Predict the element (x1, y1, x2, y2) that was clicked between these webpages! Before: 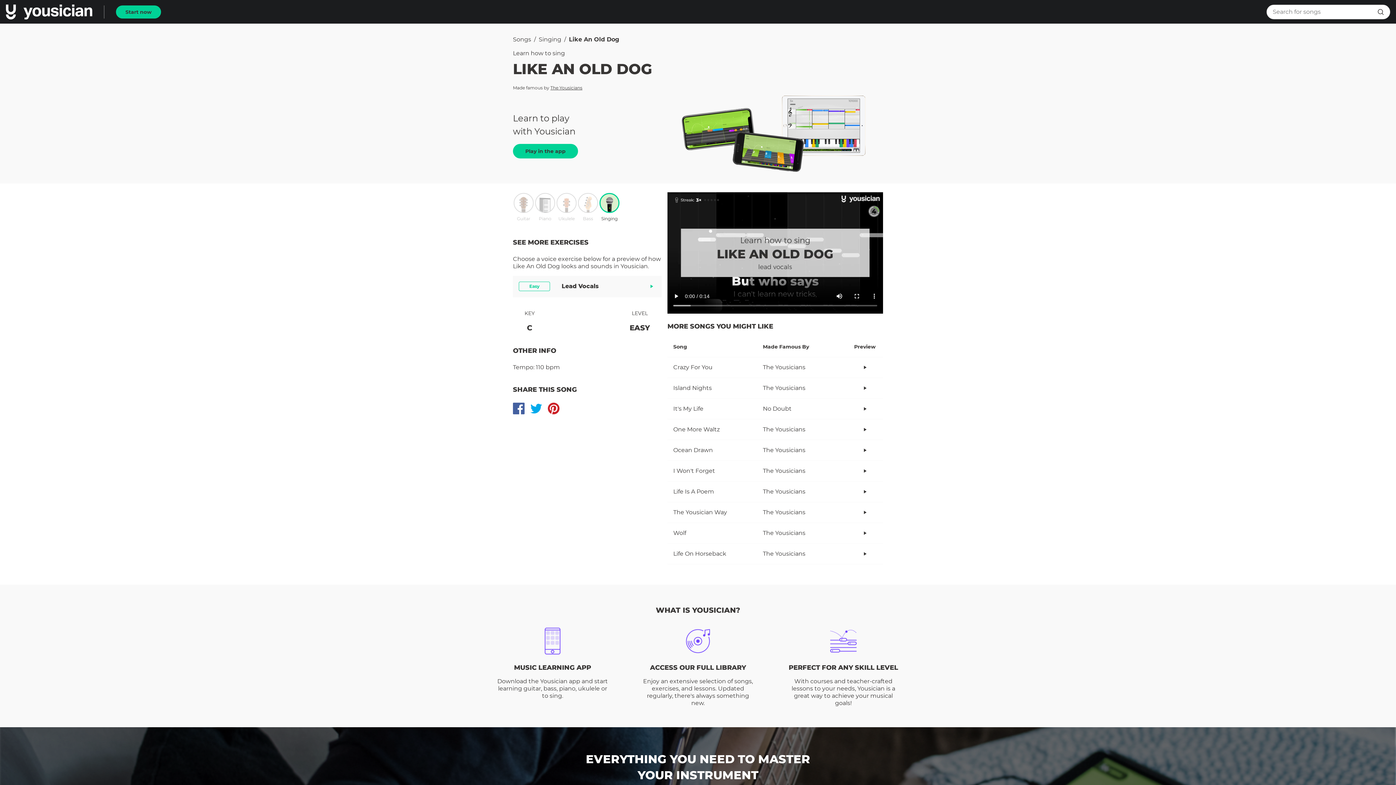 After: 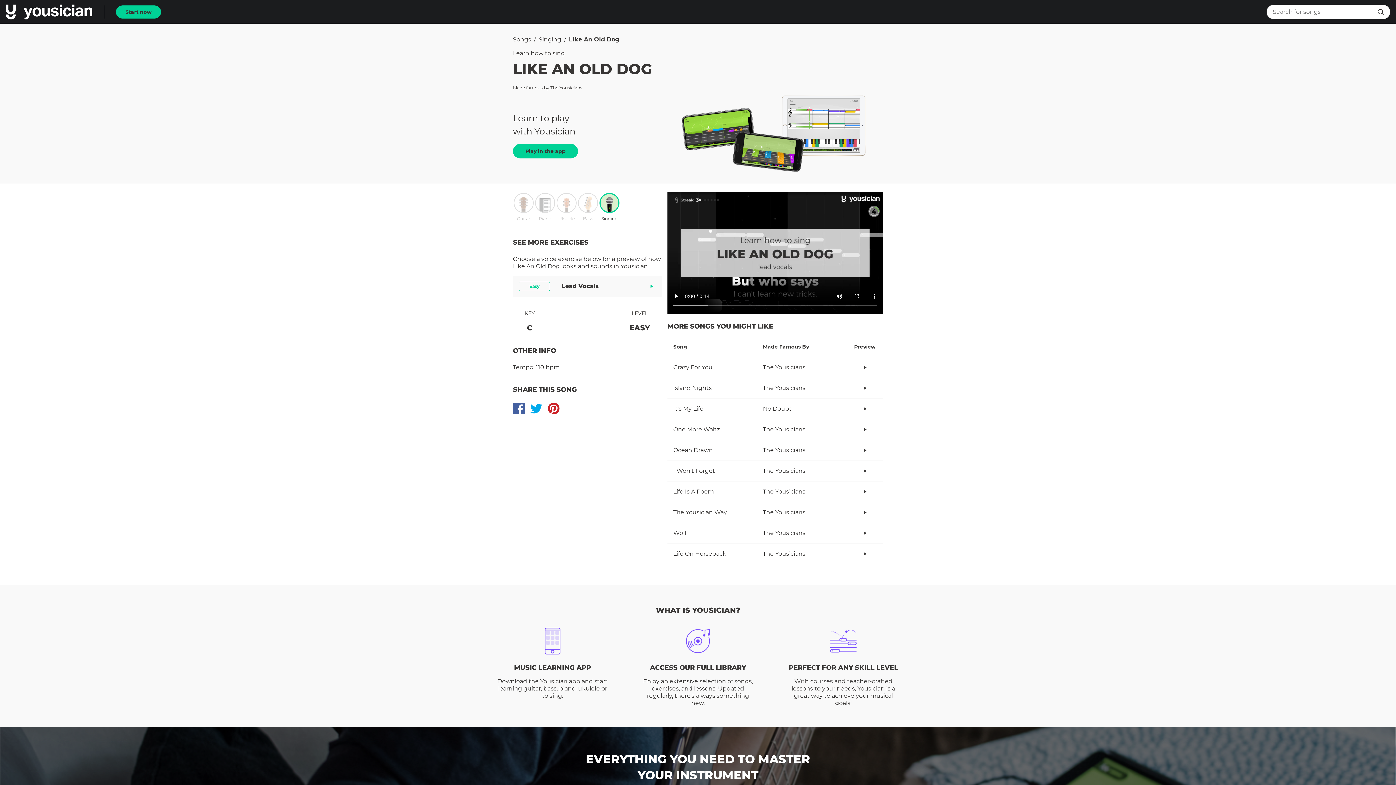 Action: bbox: (599, 193, 619, 213)